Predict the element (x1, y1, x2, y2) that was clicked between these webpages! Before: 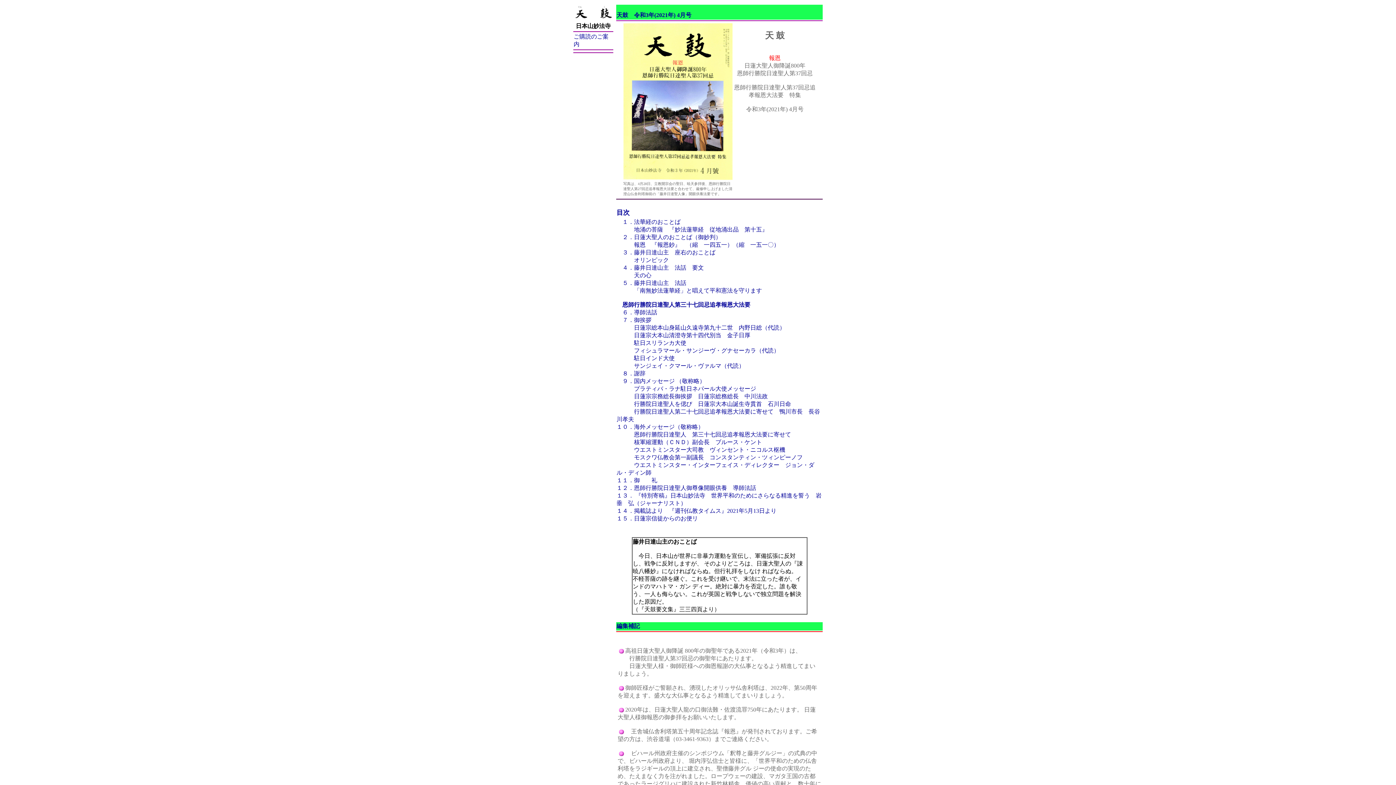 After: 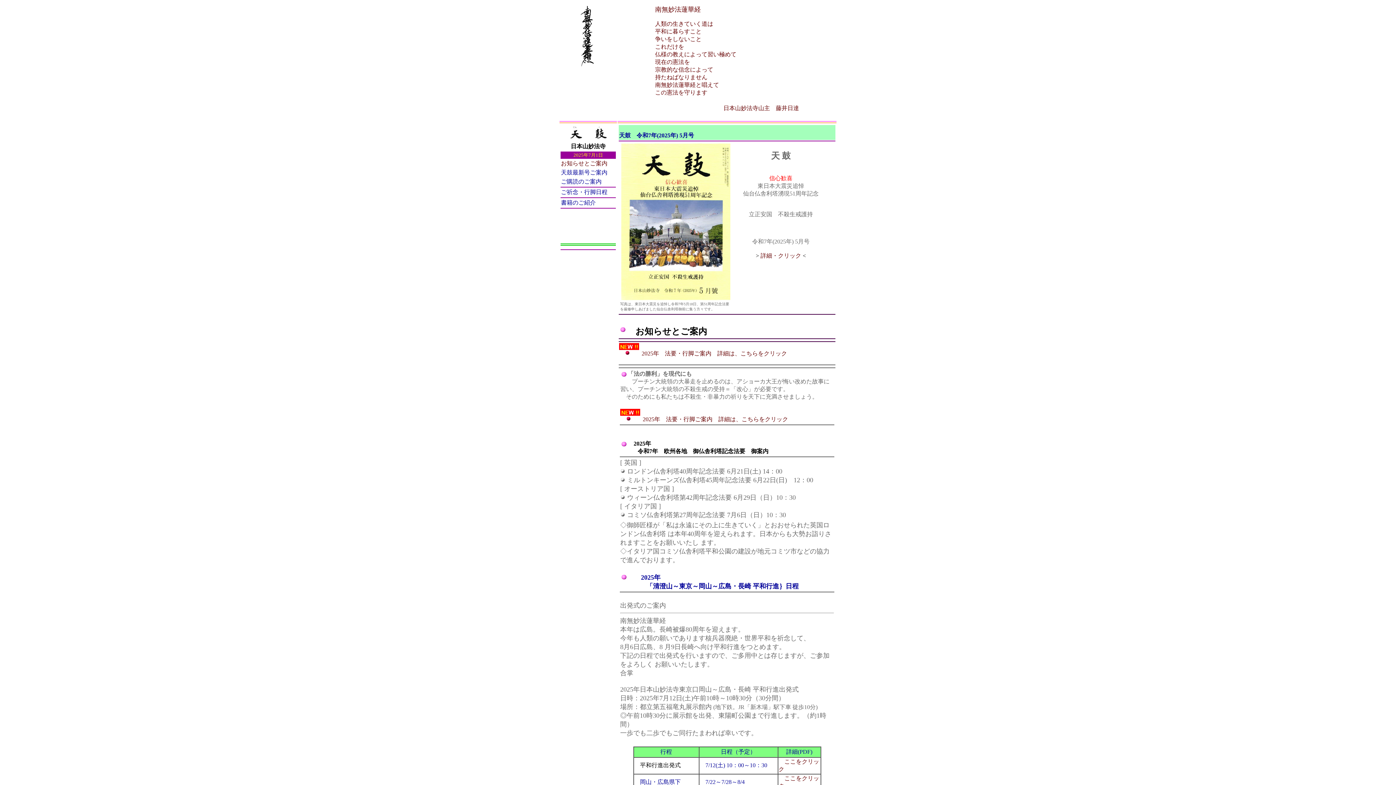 Action: bbox: (573, 16, 613, 22)